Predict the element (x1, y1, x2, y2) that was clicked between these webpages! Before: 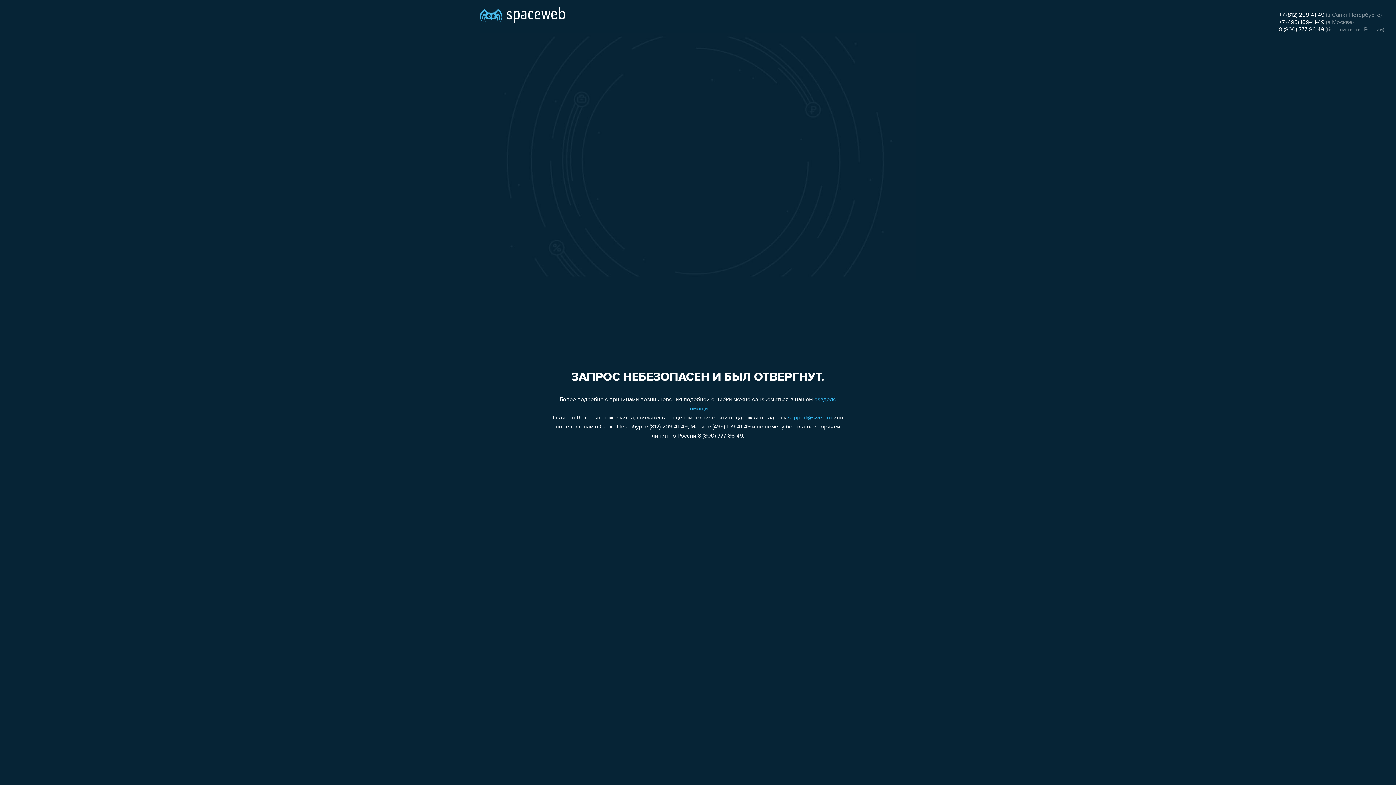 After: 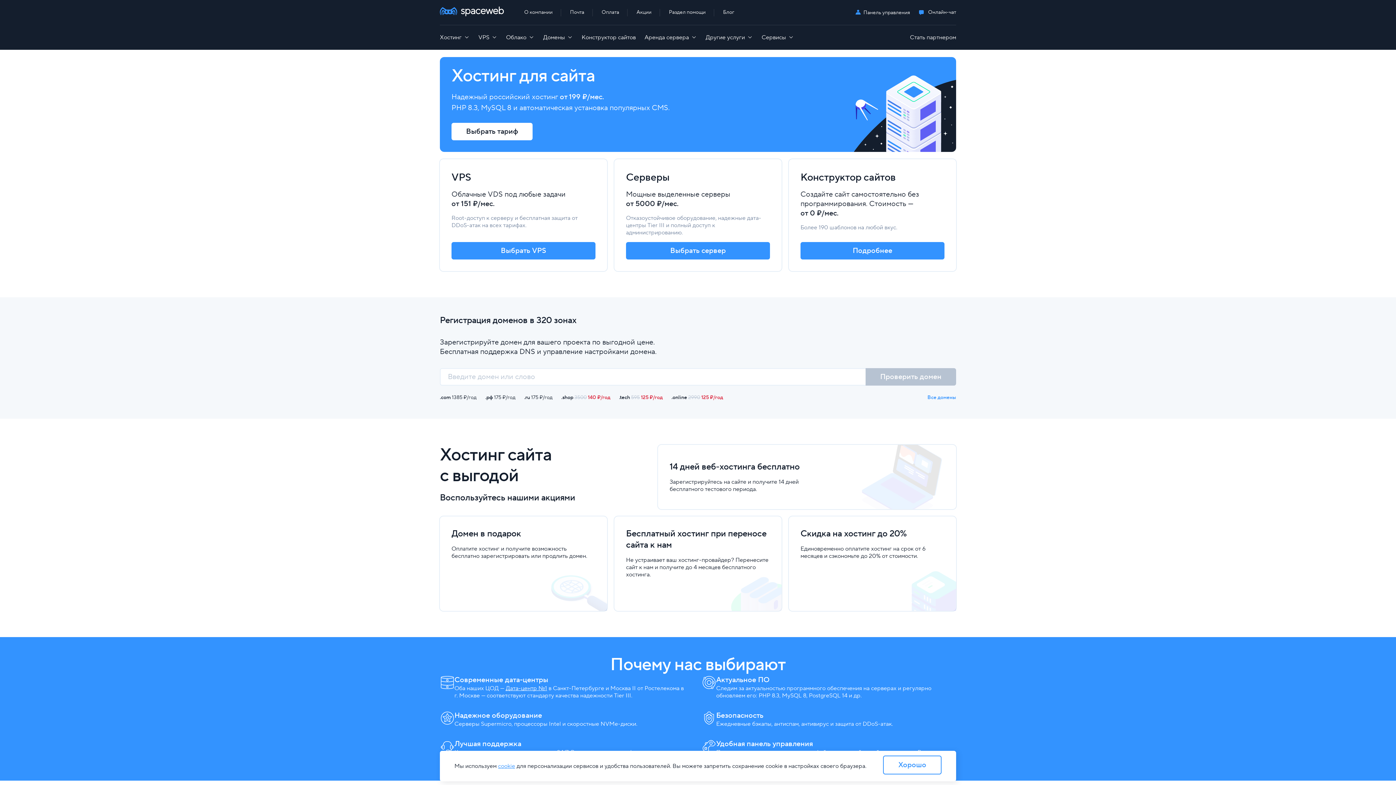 Action: bbox: (480, 0, 565, 25)